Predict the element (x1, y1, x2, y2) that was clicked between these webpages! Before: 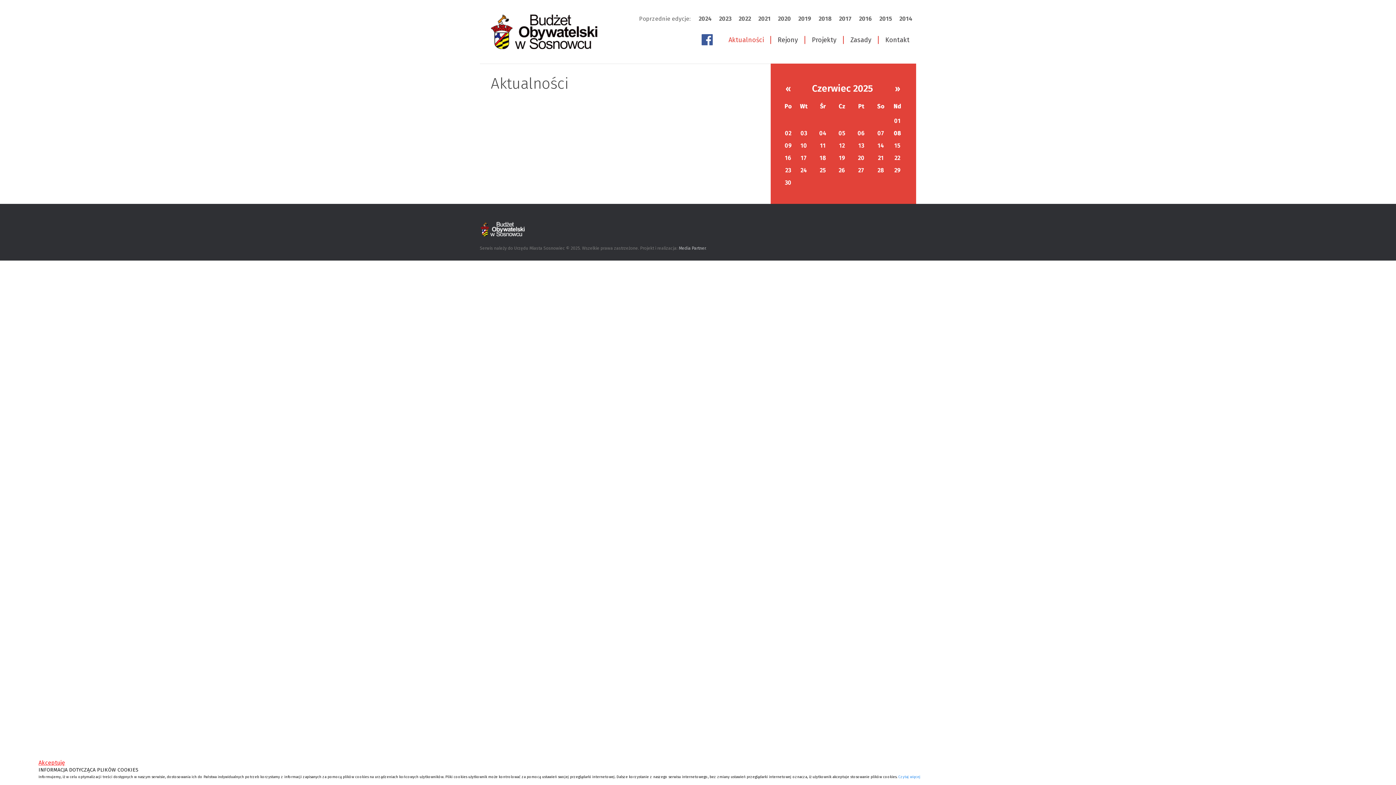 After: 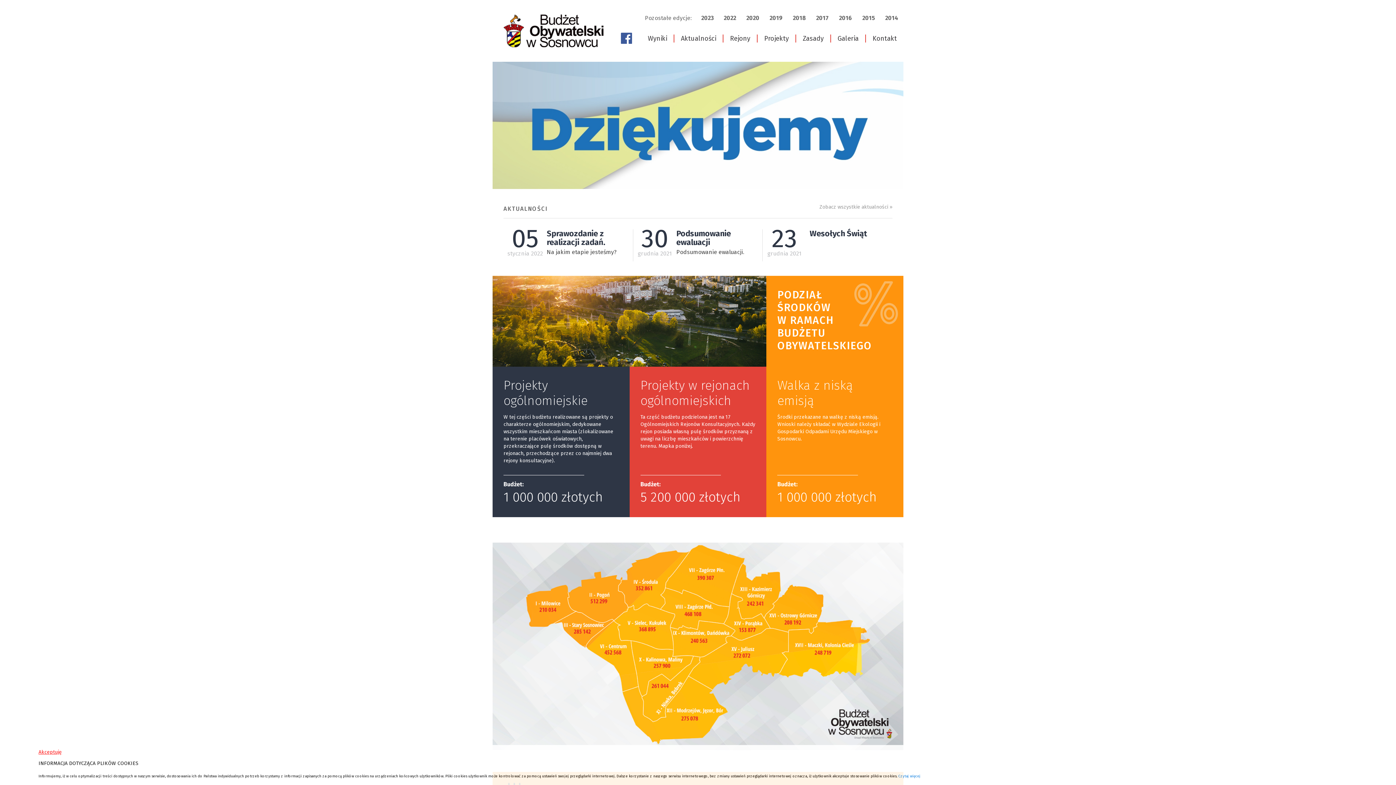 Action: bbox: (754, 14, 774, 22) label: 2021